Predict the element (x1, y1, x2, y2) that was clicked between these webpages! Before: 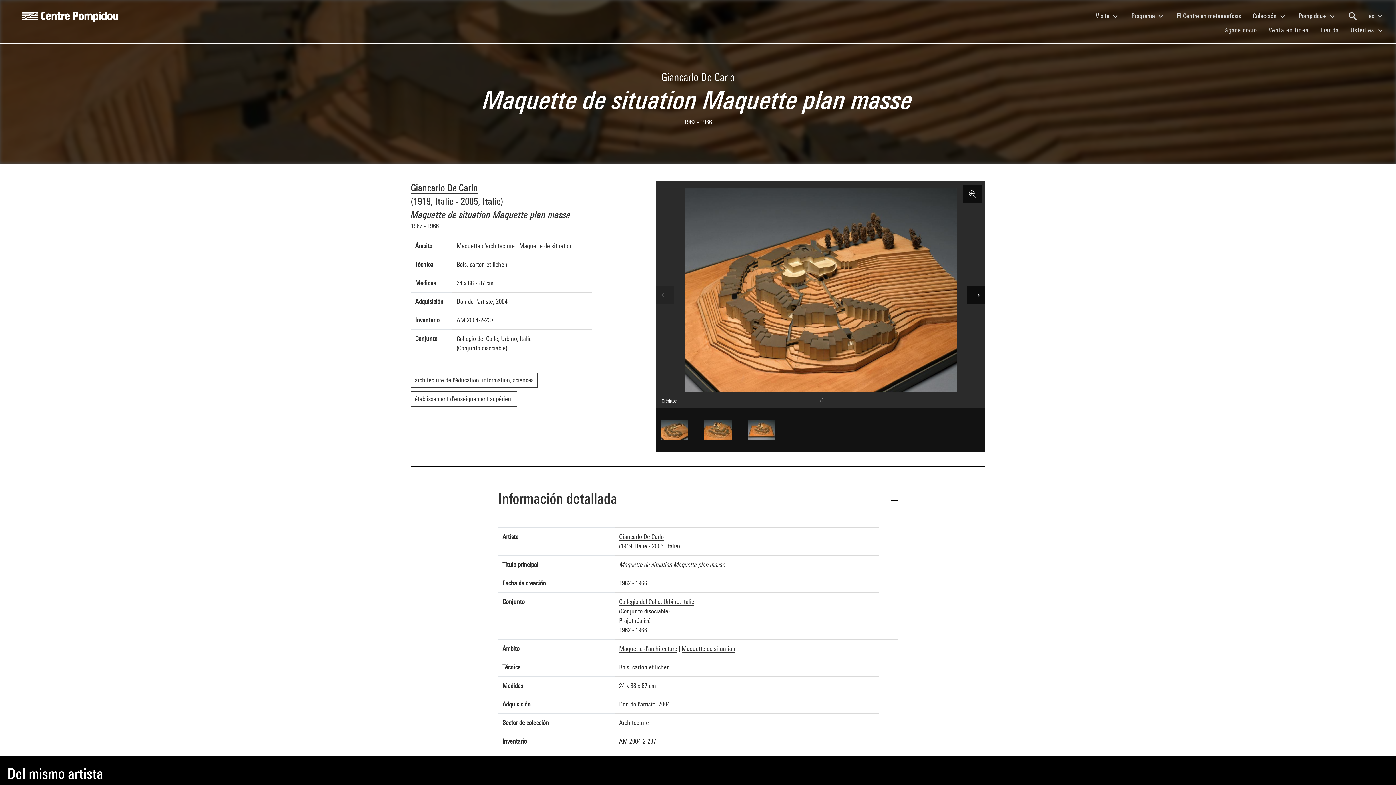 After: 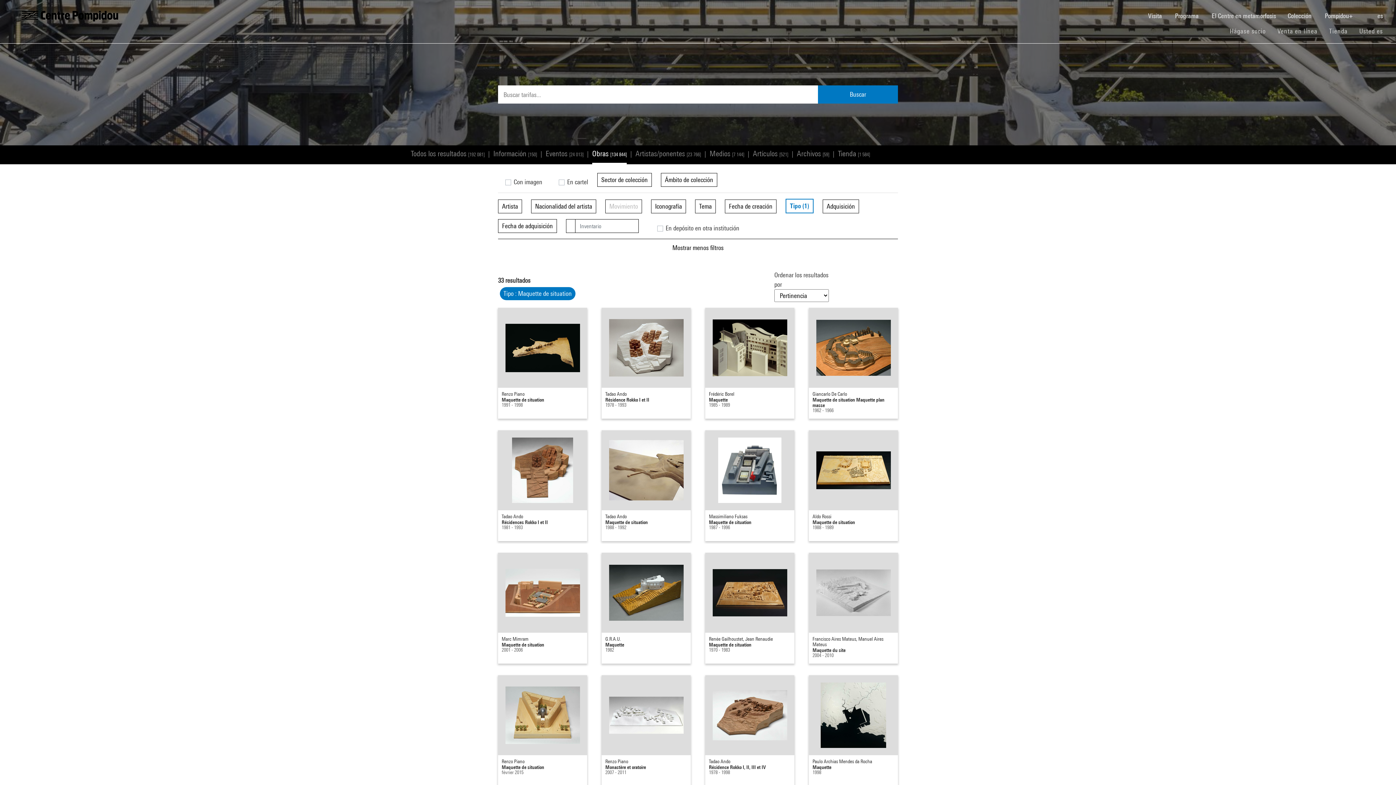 Action: bbox: (519, 242, 573, 250) label: Maquette de situation